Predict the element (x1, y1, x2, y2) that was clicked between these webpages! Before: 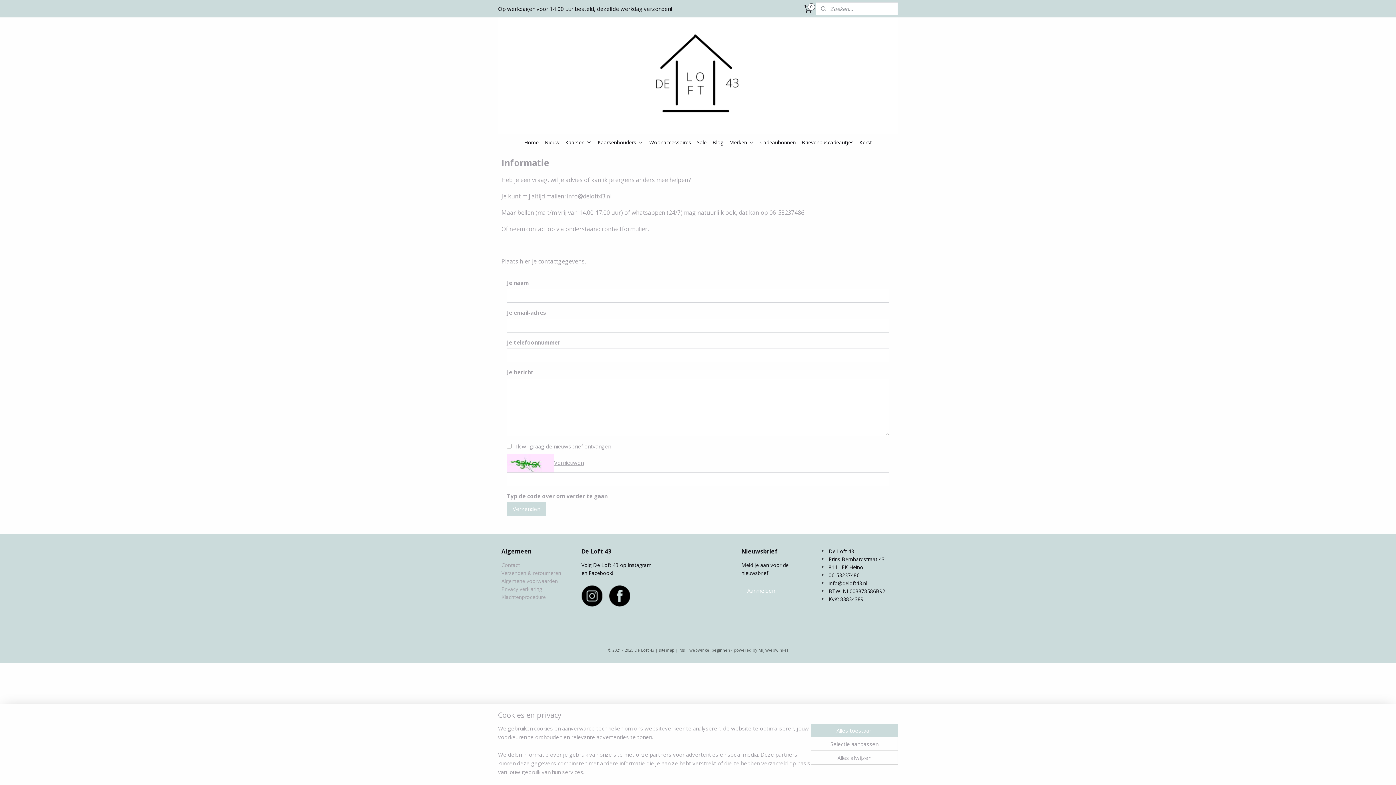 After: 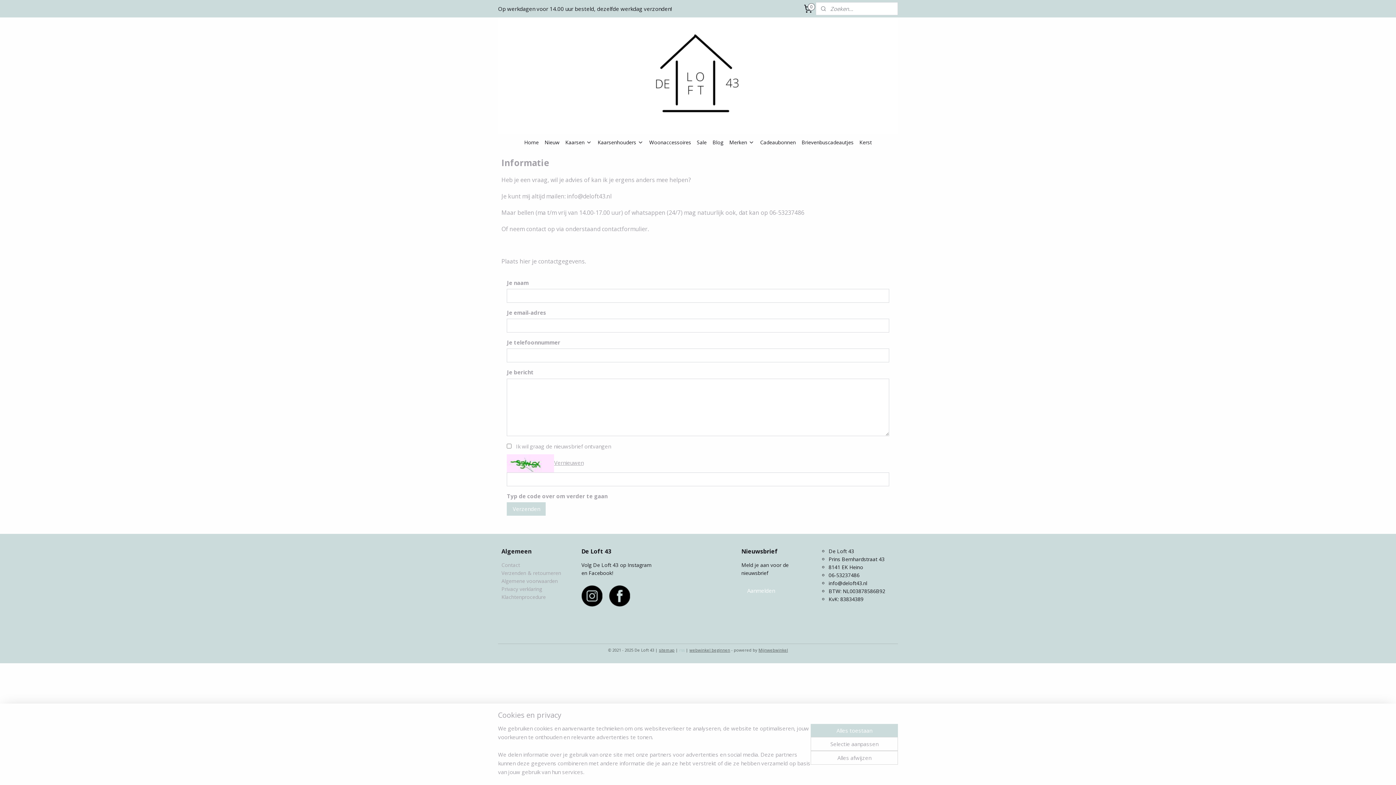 Action: bbox: (679, 647, 684, 652) label: rss